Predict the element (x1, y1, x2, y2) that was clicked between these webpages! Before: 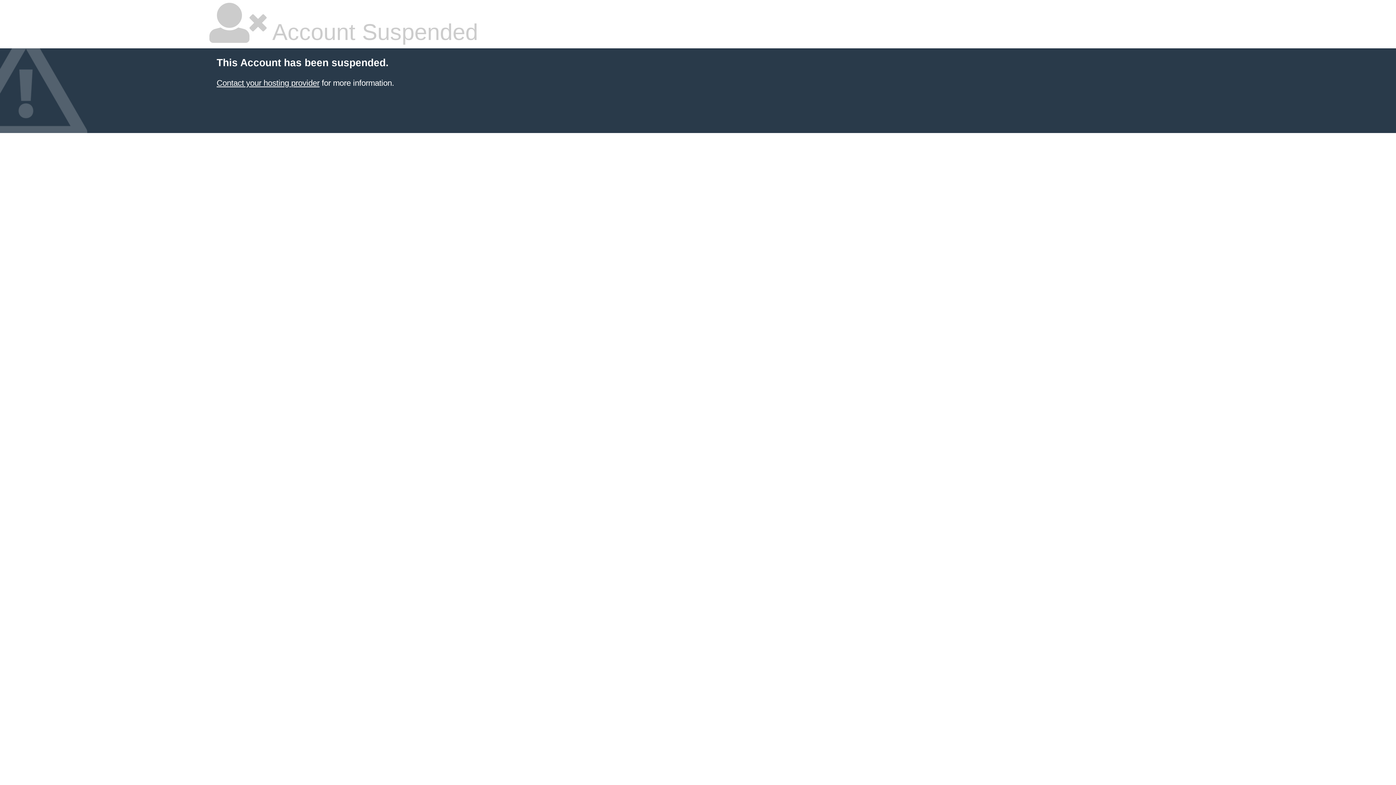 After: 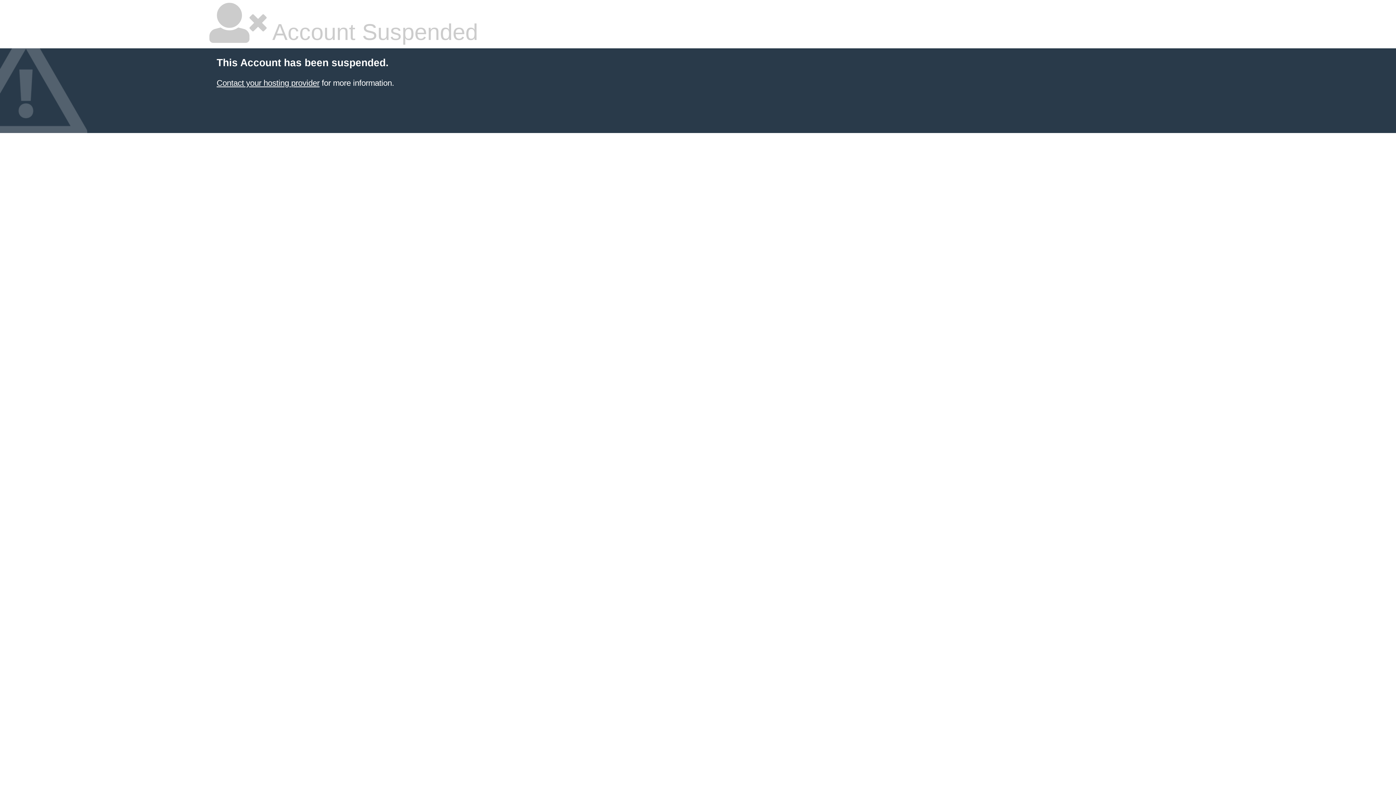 Action: label: Contact your hosting provider bbox: (216, 78, 319, 87)